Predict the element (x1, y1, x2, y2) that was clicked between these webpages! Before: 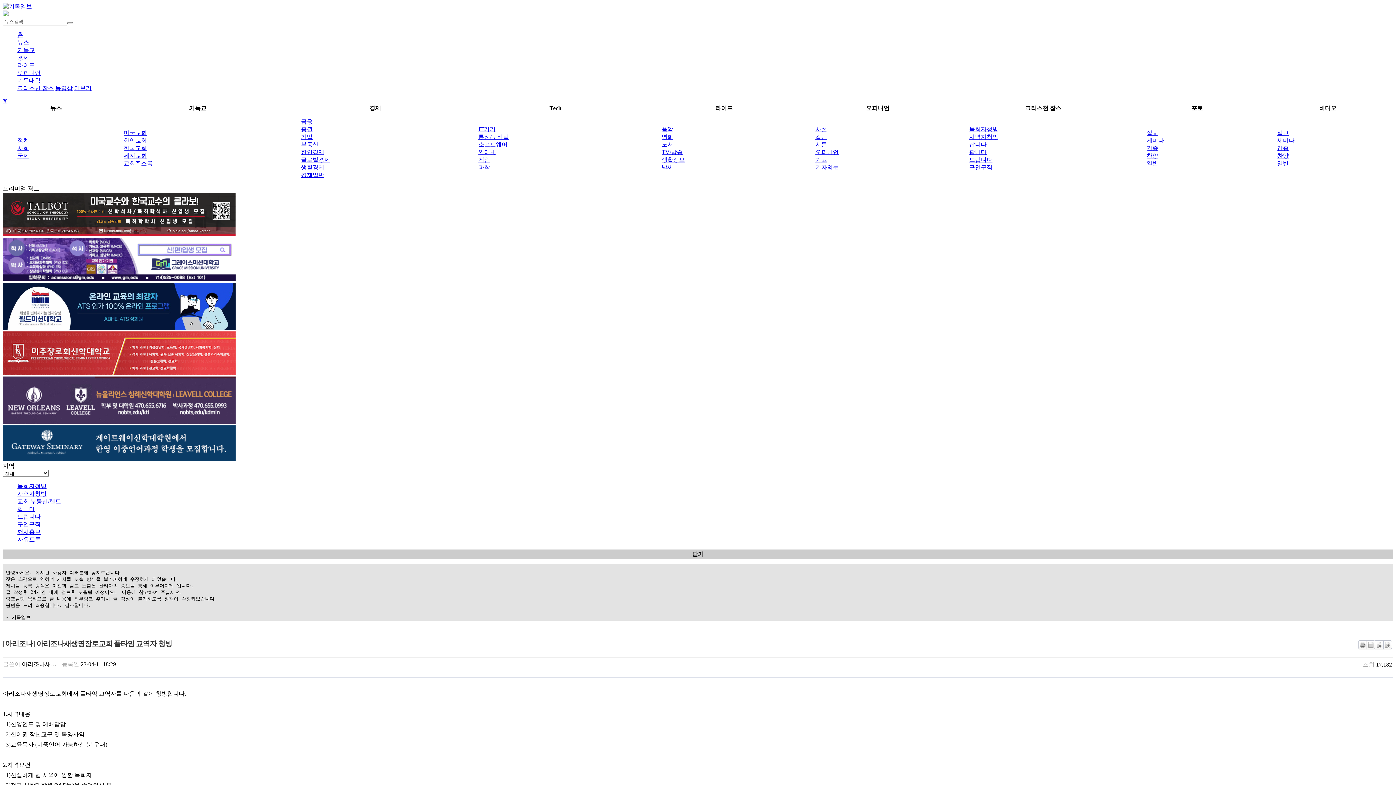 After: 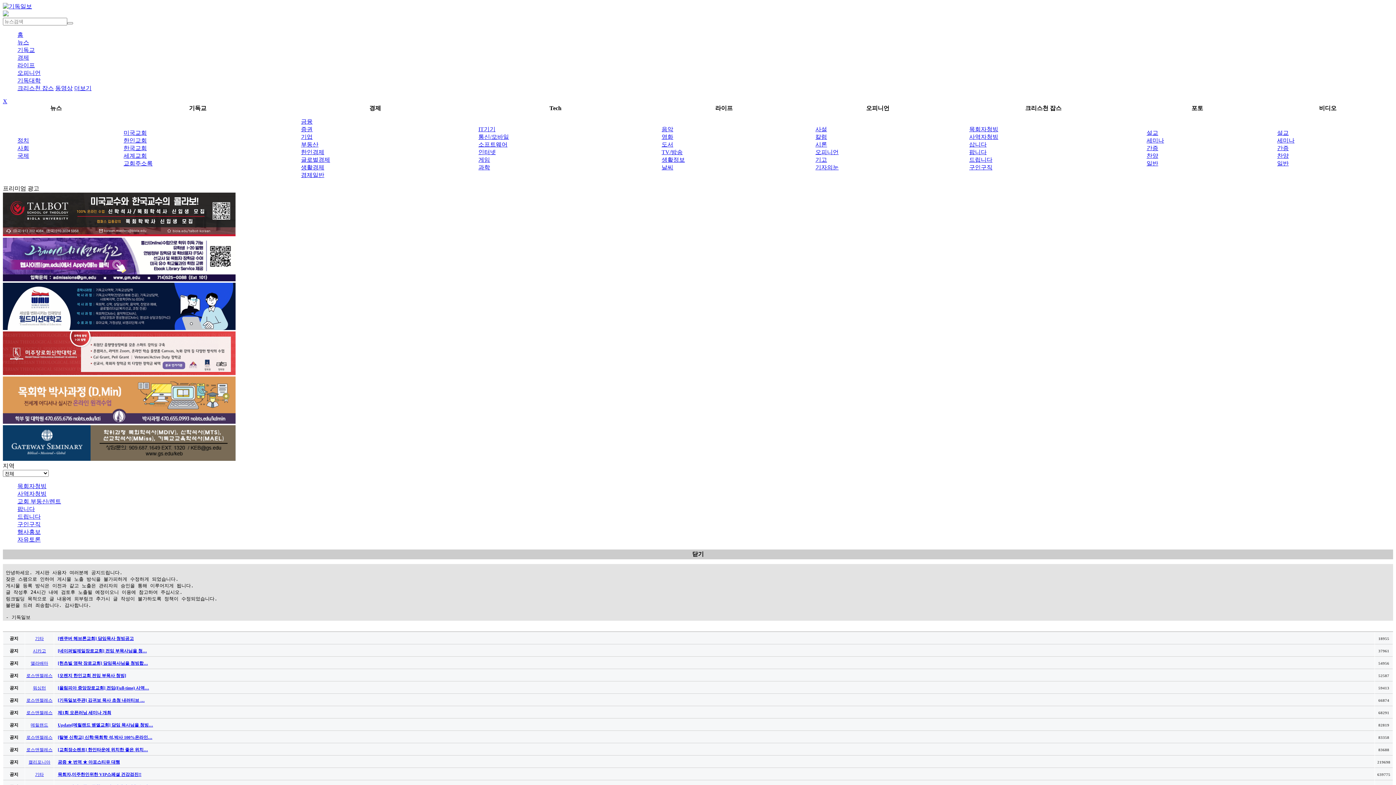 Action: label: 홈 bbox: (17, 31, 23, 37)